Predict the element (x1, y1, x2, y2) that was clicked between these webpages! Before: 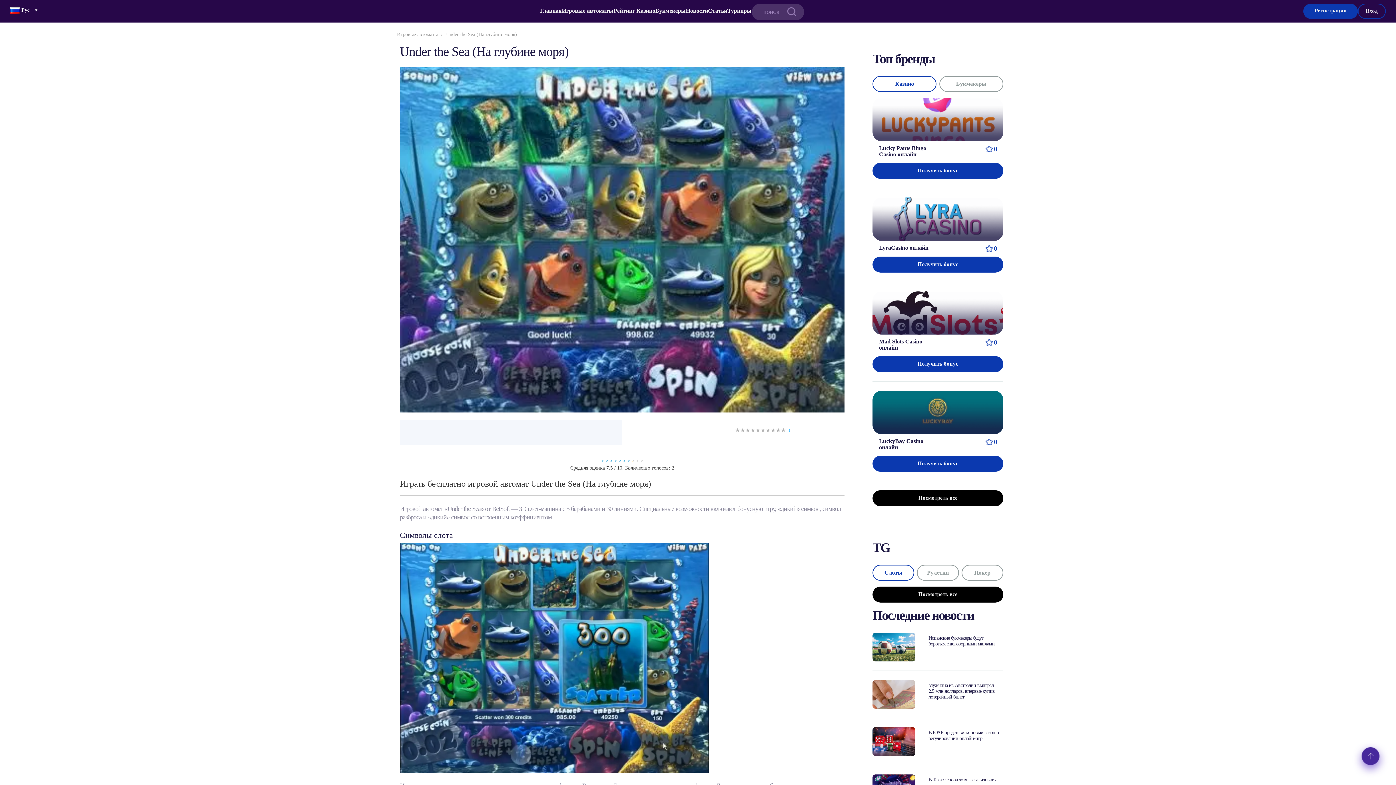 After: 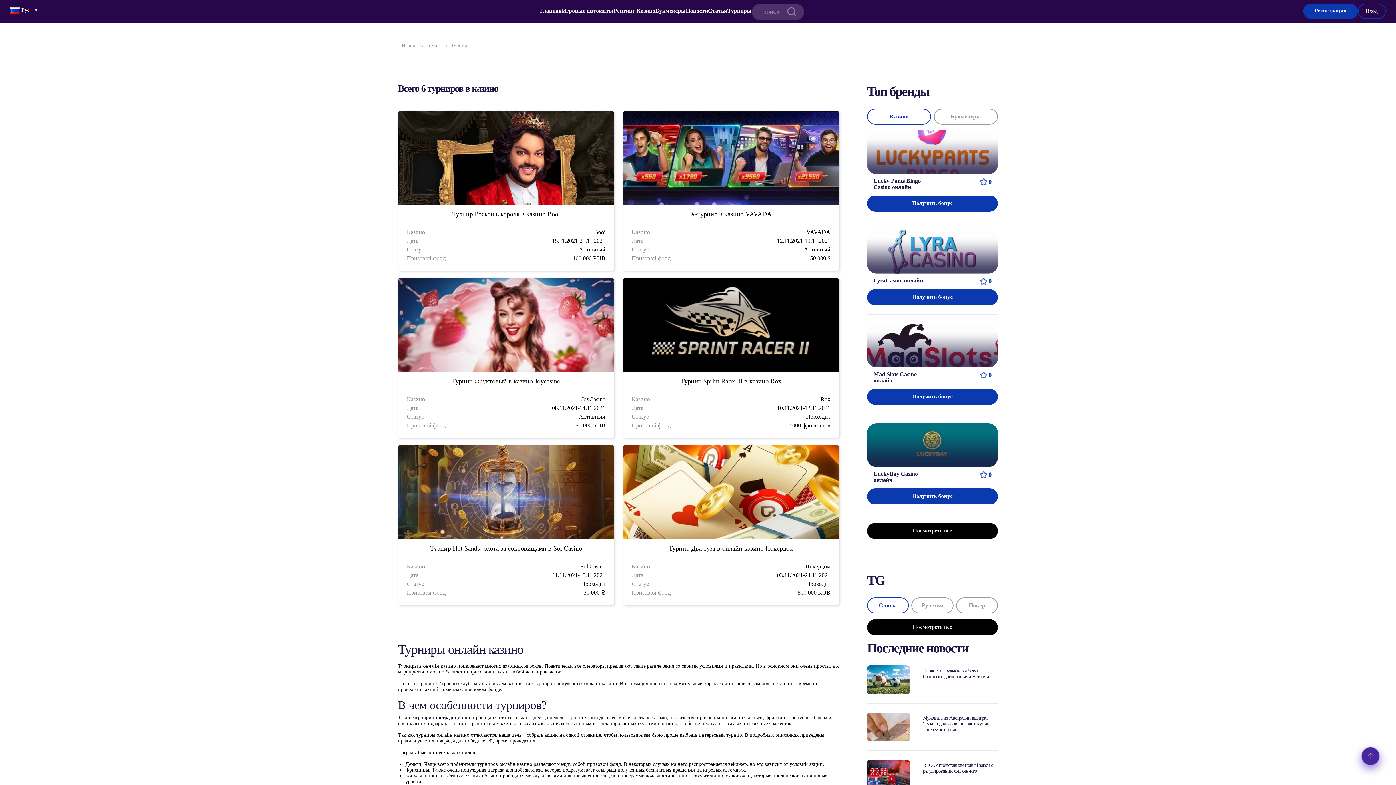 Action: label: Турниры bbox: (727, 7, 751, 13)